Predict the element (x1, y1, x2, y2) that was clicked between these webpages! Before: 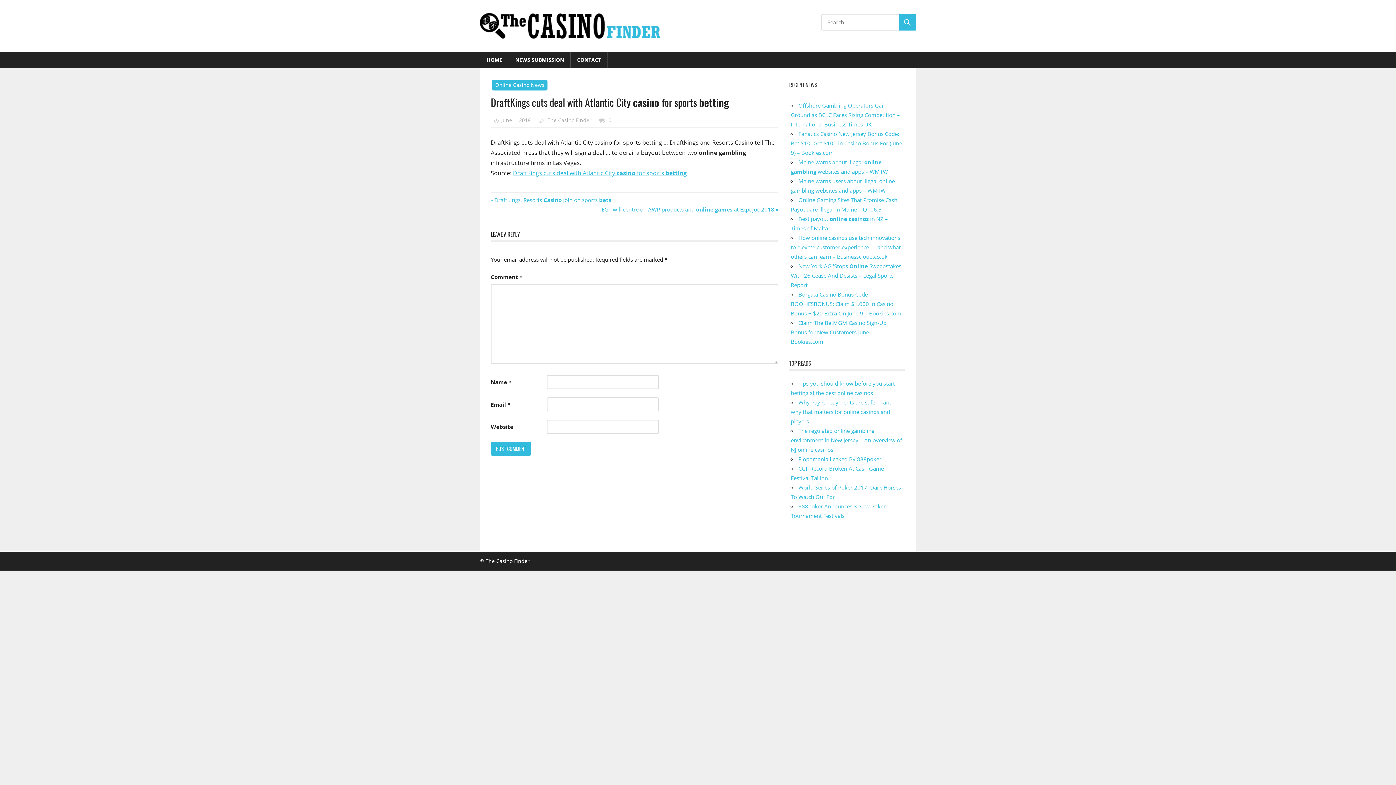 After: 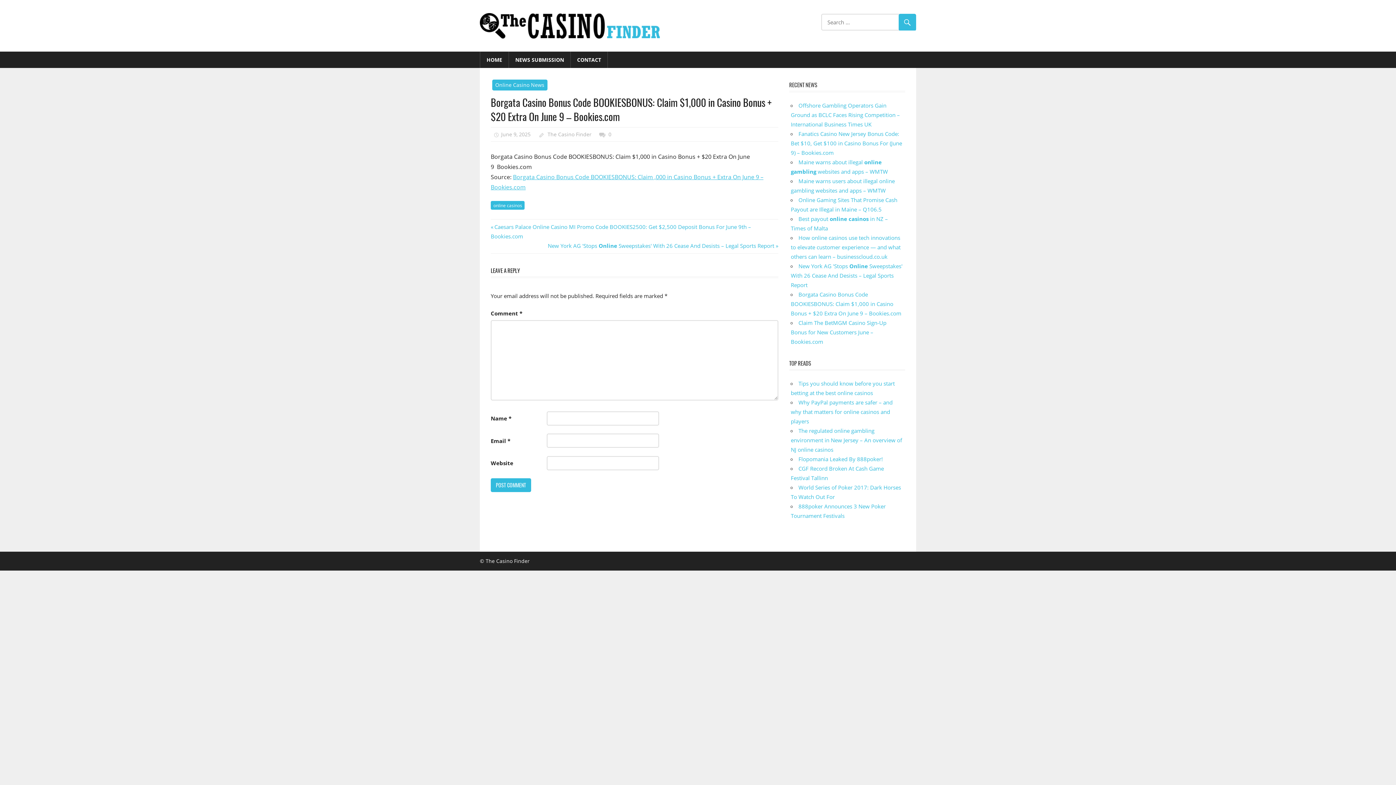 Action: label: Borgata Casino Bonus Code BOOKIESBONUS: Claim $1,000 in Casino Bonus + $20 Extra On June 9 – Bookies.com bbox: (791, 290, 901, 316)